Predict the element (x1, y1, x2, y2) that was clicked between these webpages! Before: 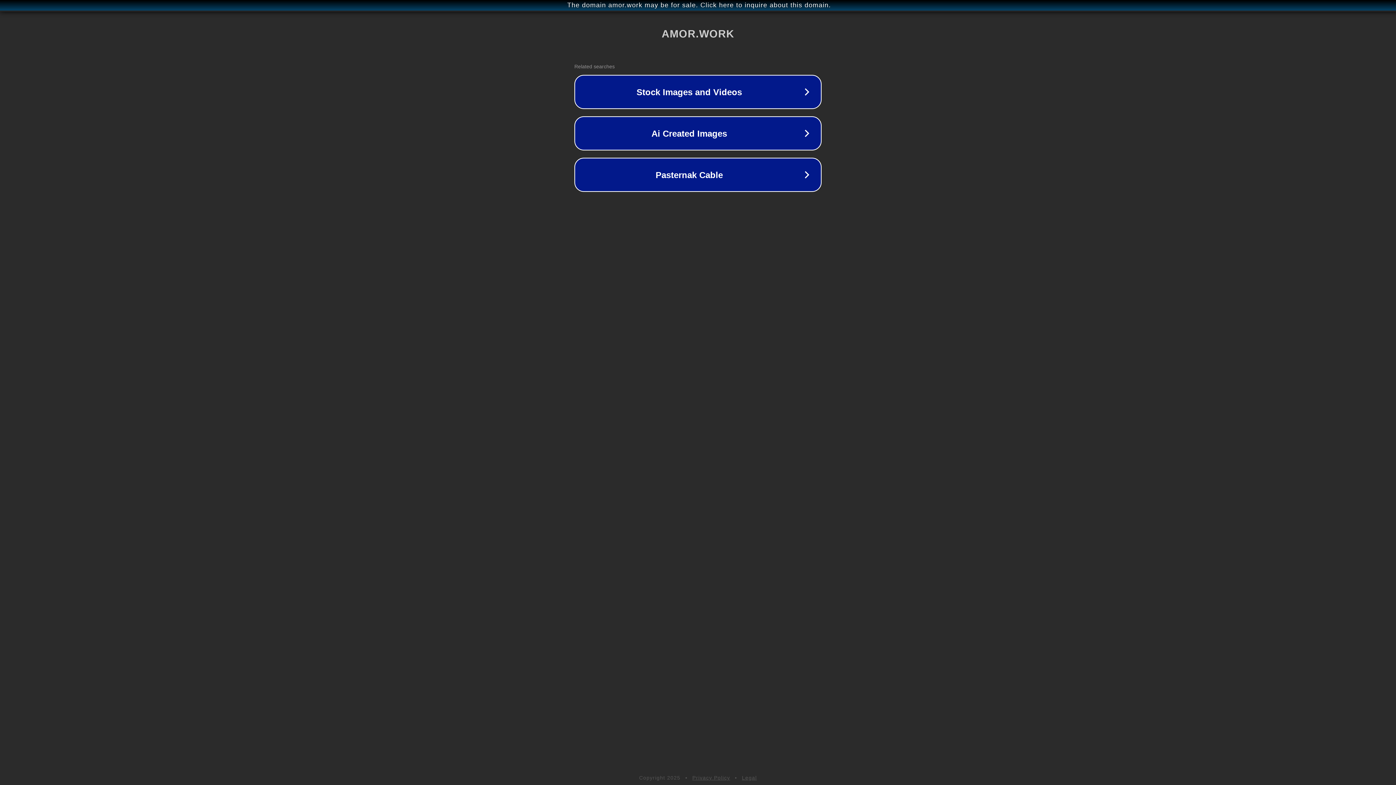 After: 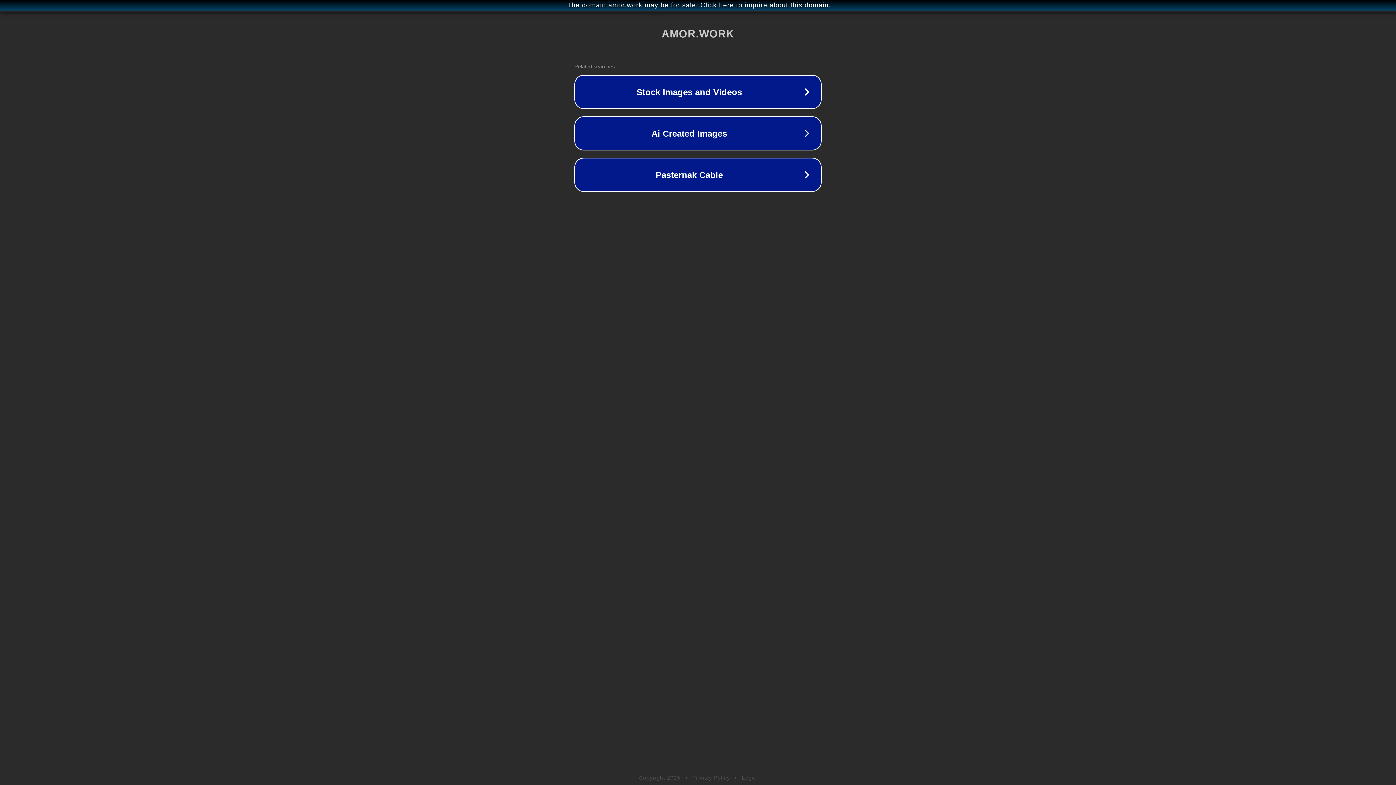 Action: bbox: (742, 775, 757, 781) label: Legal